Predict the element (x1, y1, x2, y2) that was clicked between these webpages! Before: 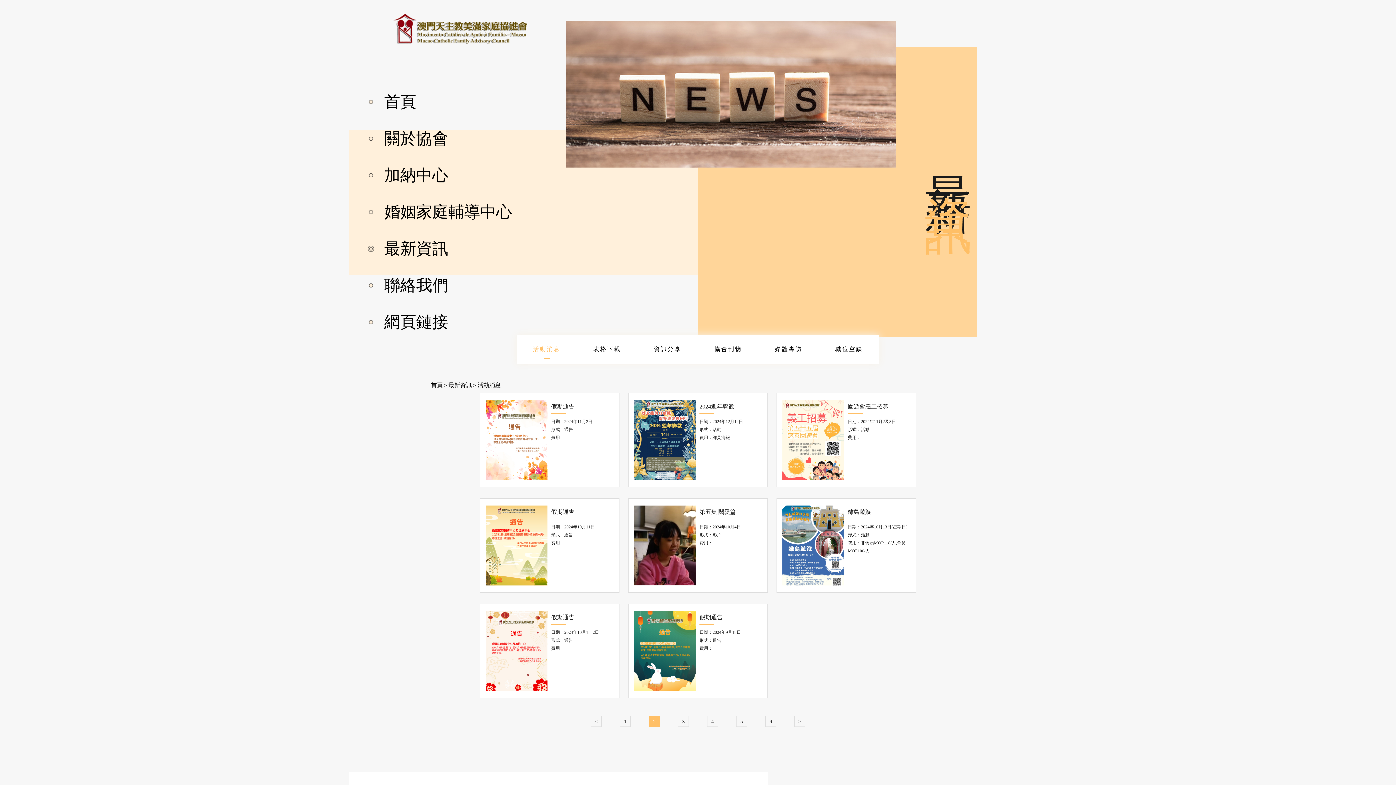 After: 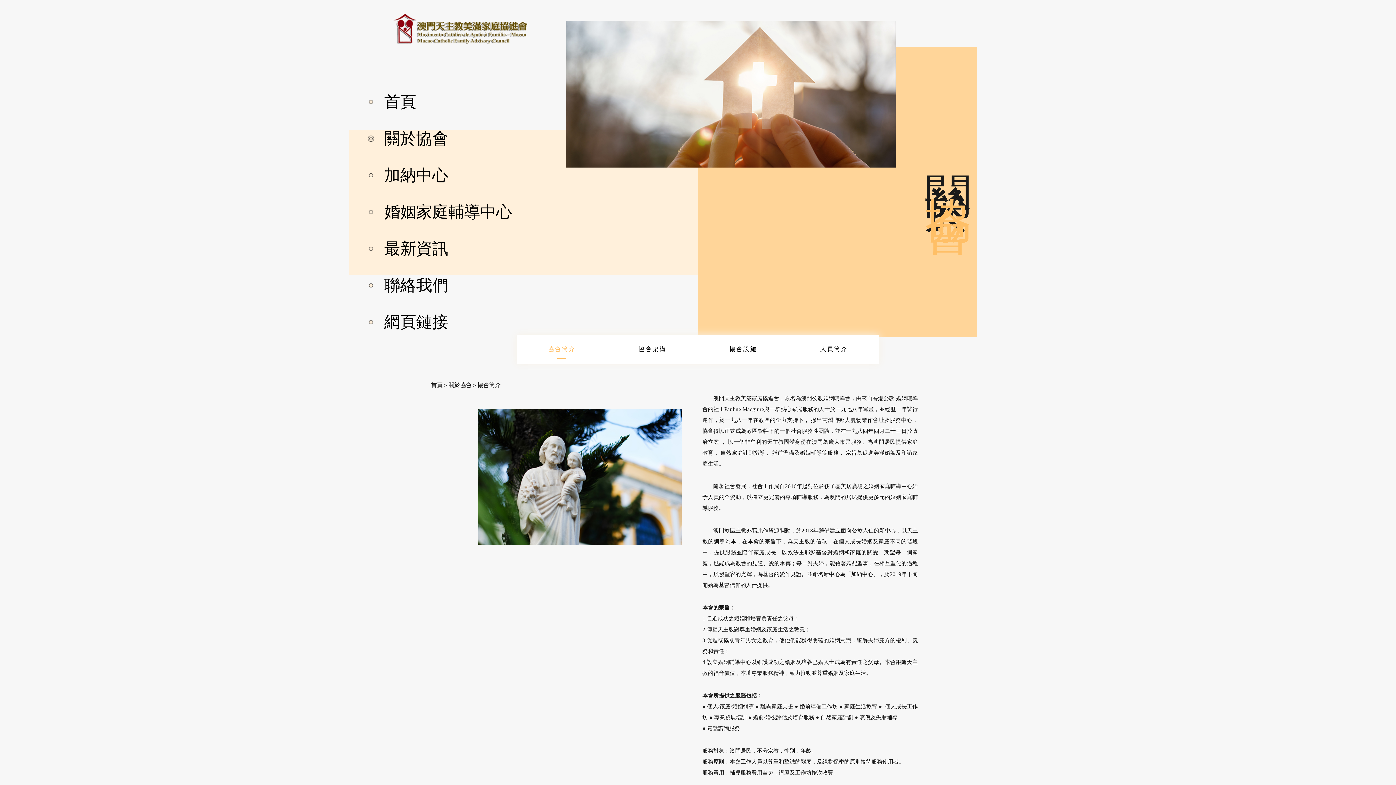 Action: bbox: (384, 120, 694, 157) label: 關於協會